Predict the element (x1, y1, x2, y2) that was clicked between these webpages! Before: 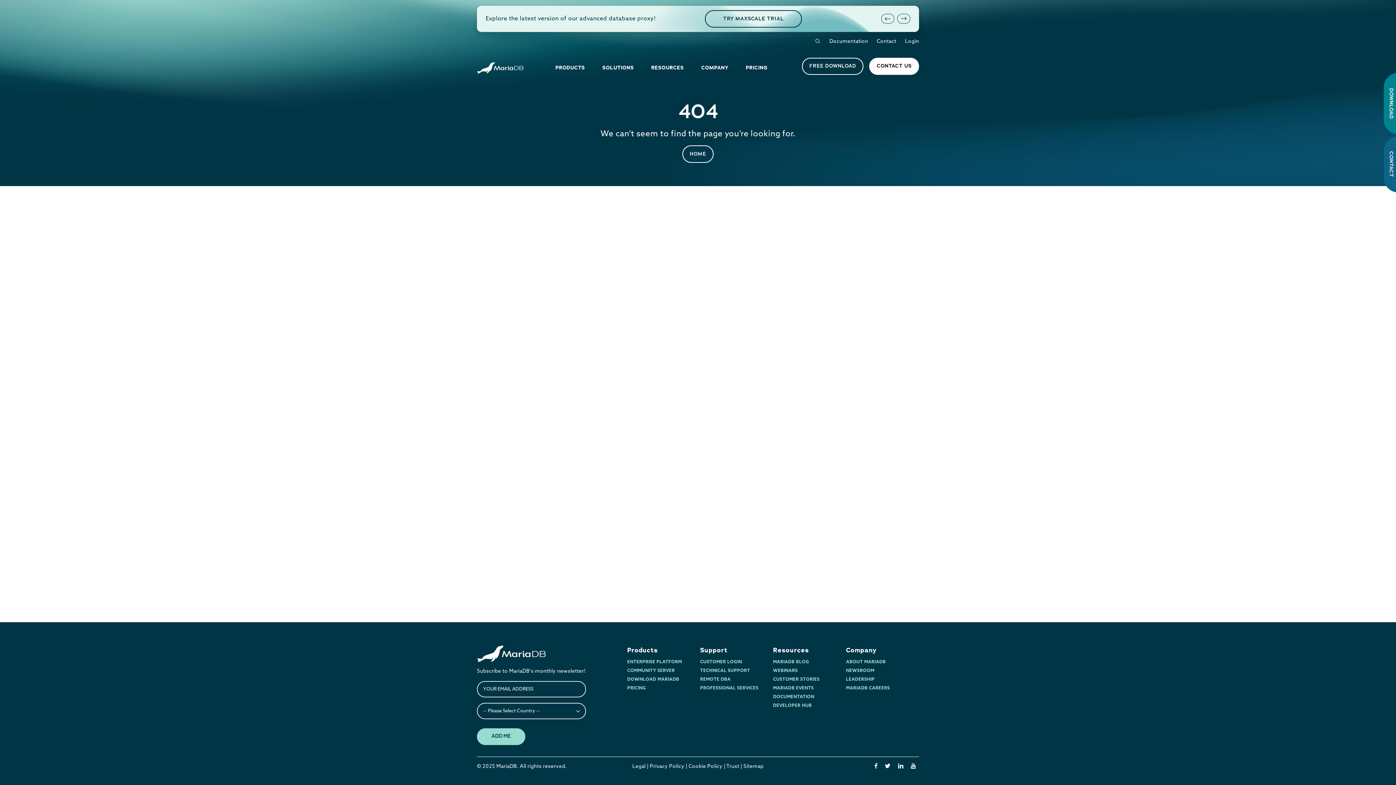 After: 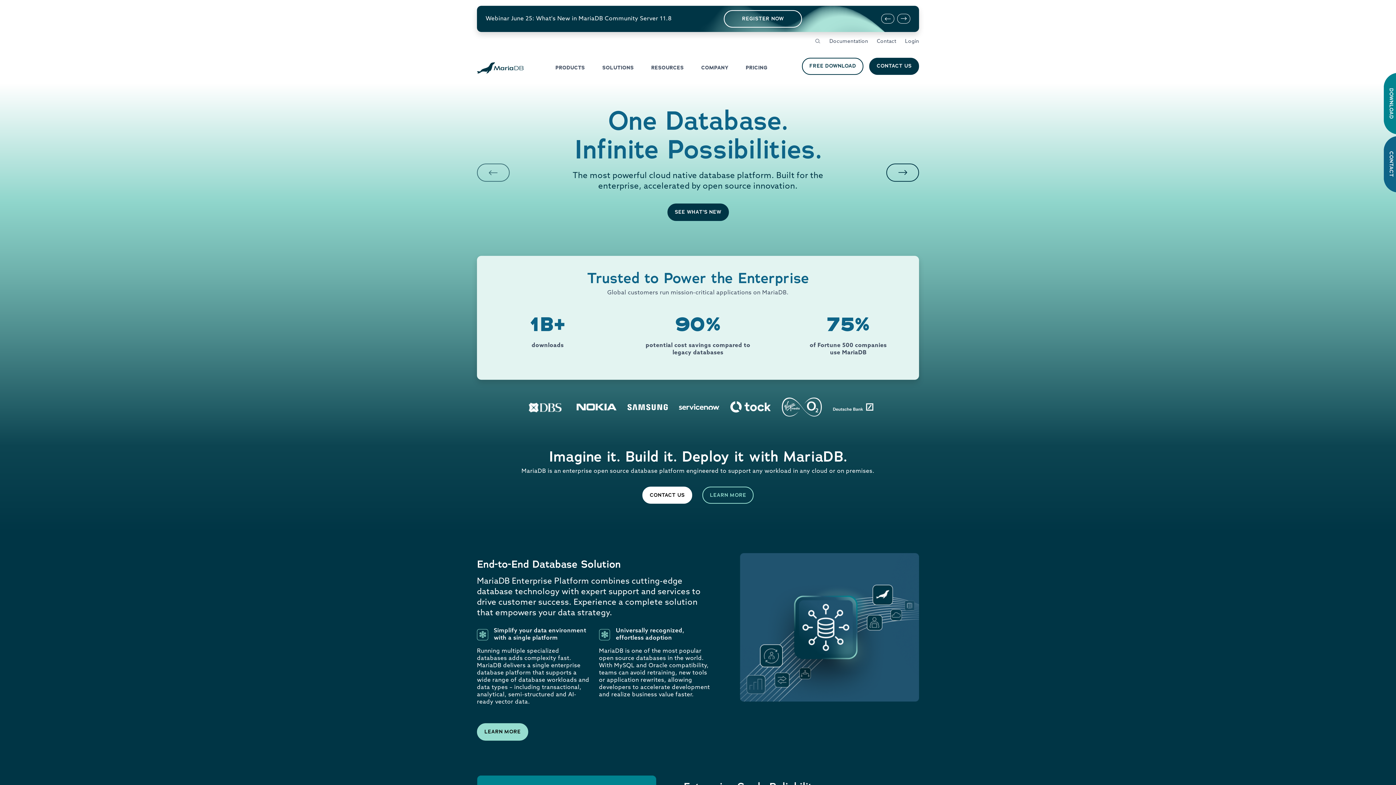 Action: bbox: (477, 674, 545, 690)